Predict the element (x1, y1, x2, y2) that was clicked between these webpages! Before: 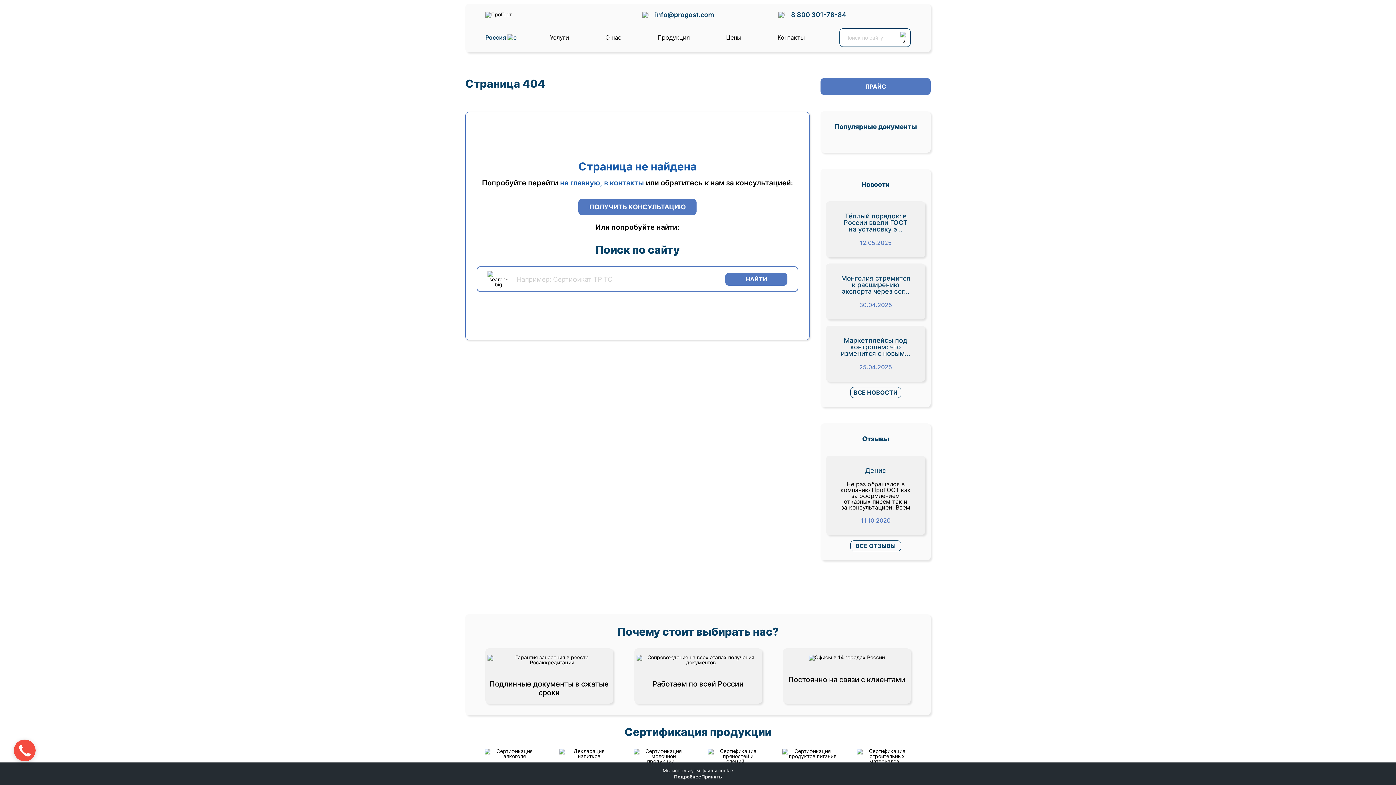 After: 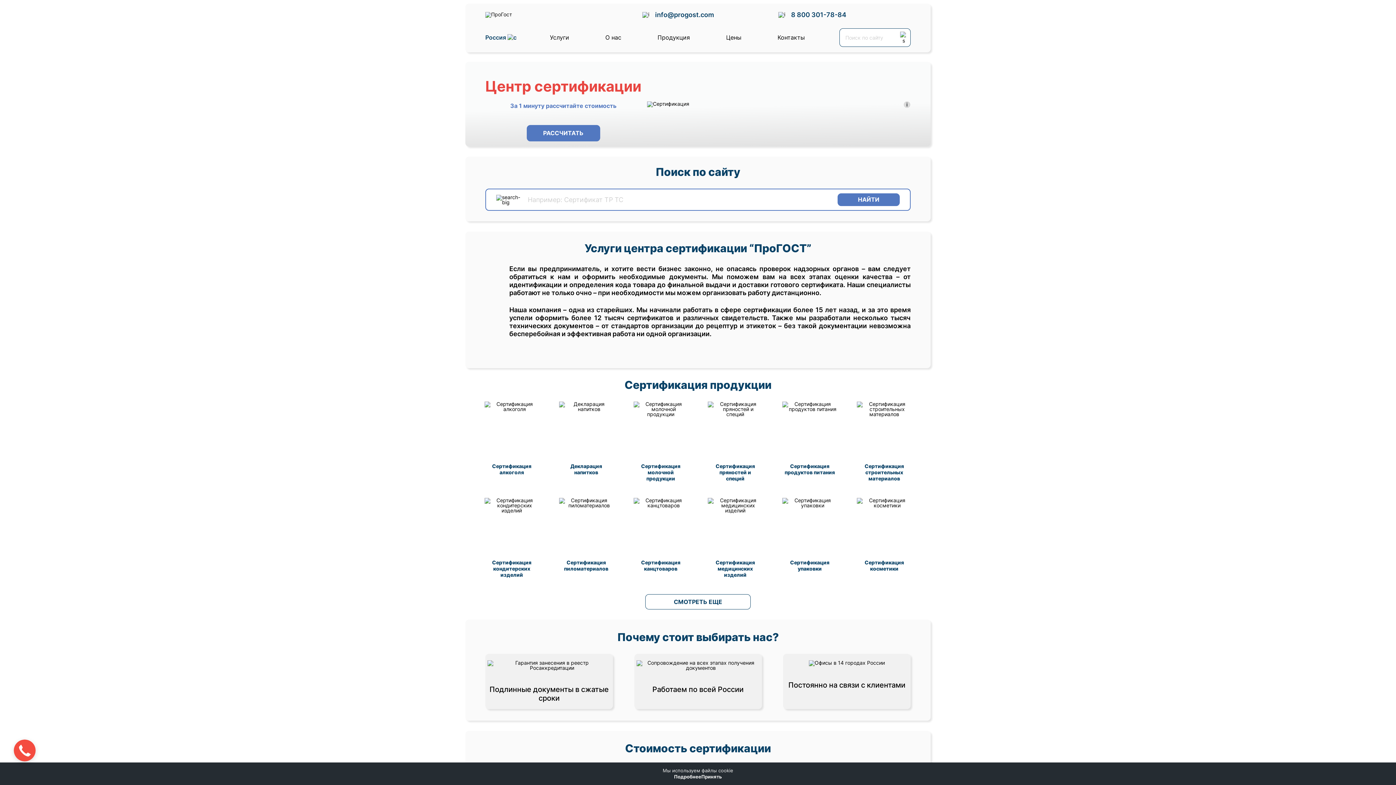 Action: bbox: (560, 178, 602, 187) label: на главную,